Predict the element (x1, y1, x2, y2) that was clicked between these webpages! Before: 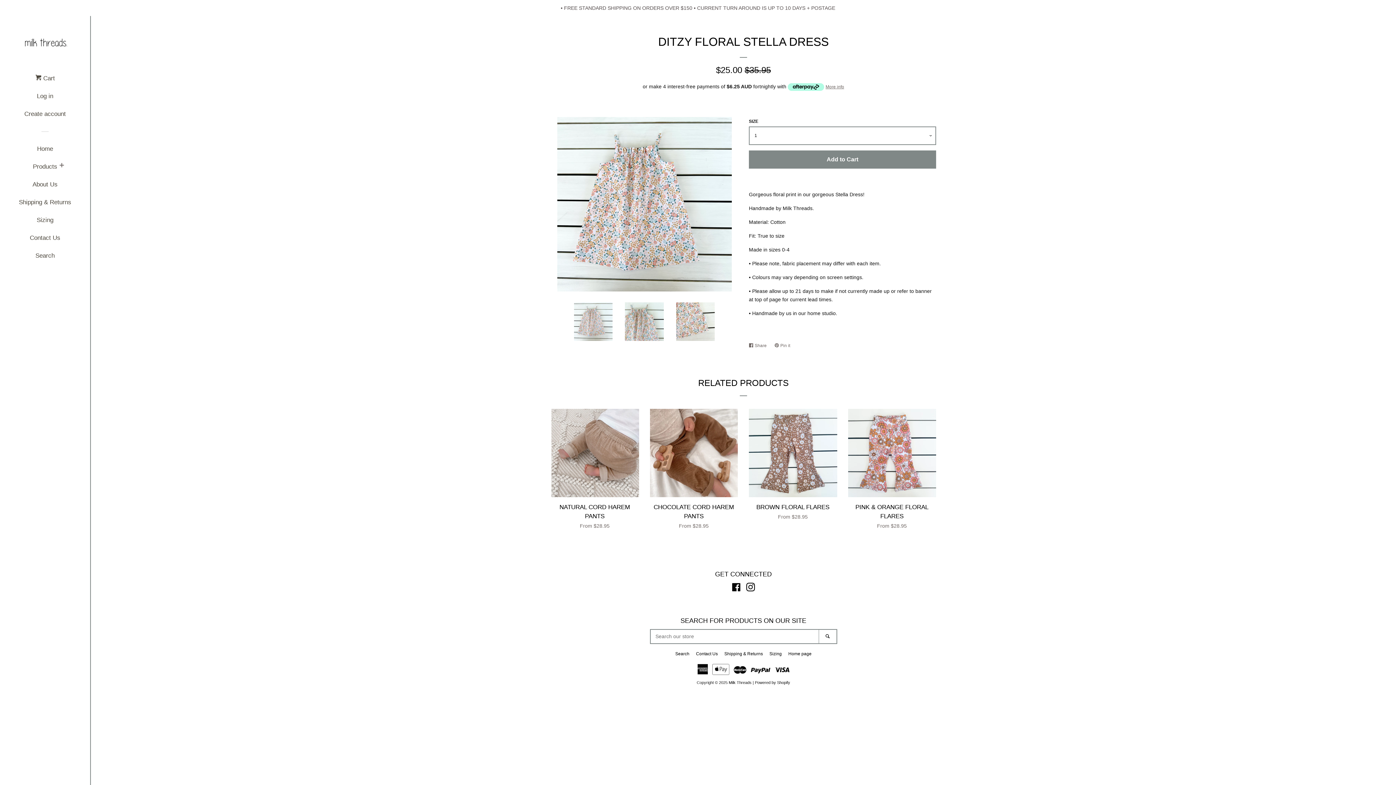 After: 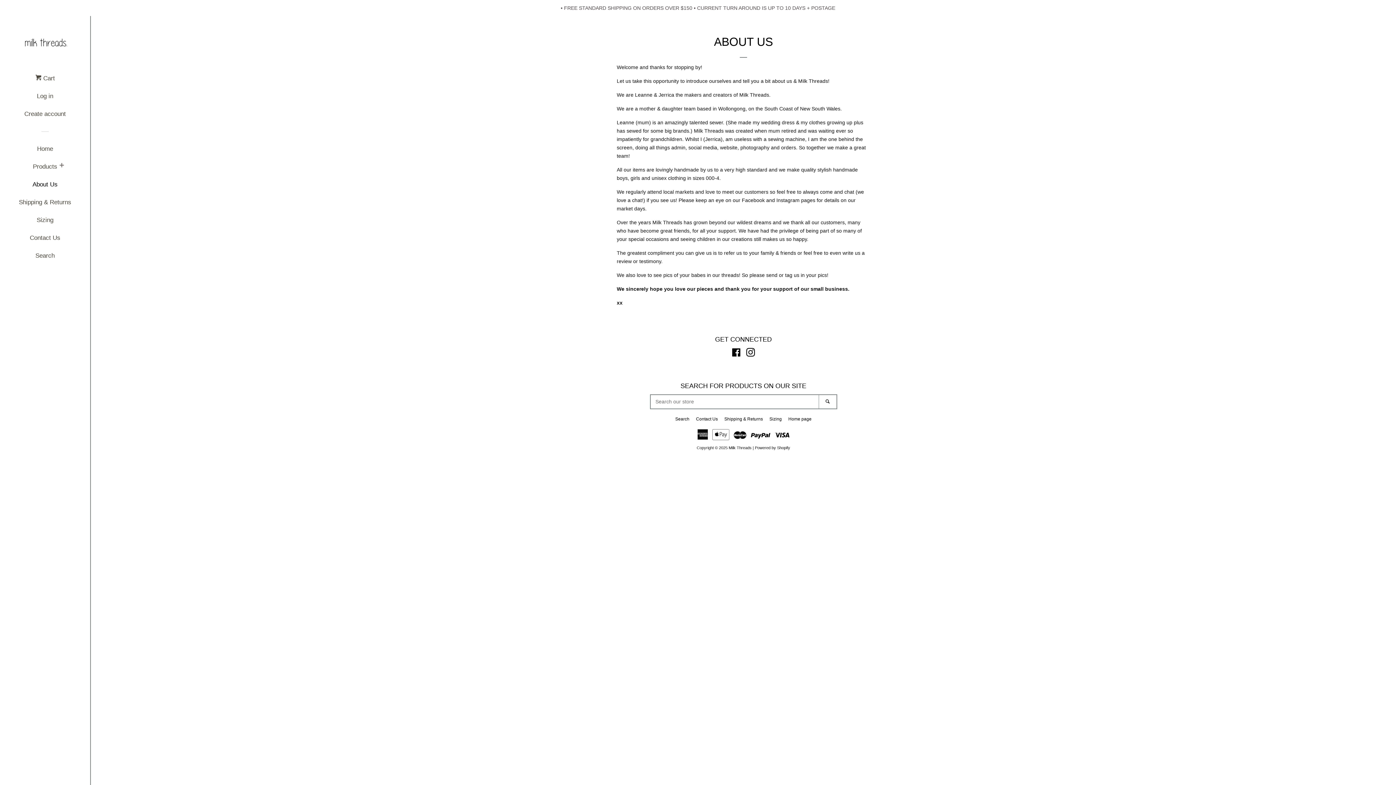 Action: label: About Us bbox: (16, 178, 74, 196)